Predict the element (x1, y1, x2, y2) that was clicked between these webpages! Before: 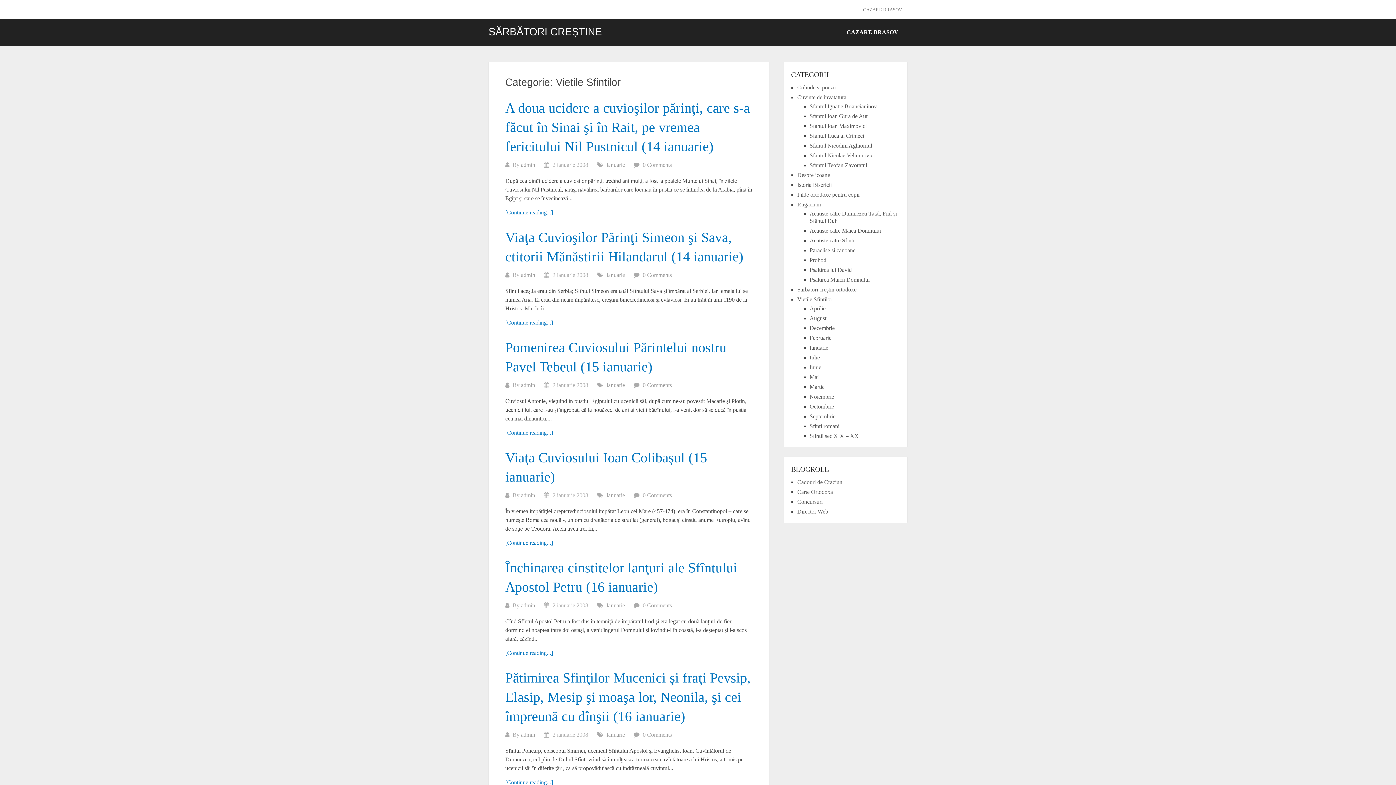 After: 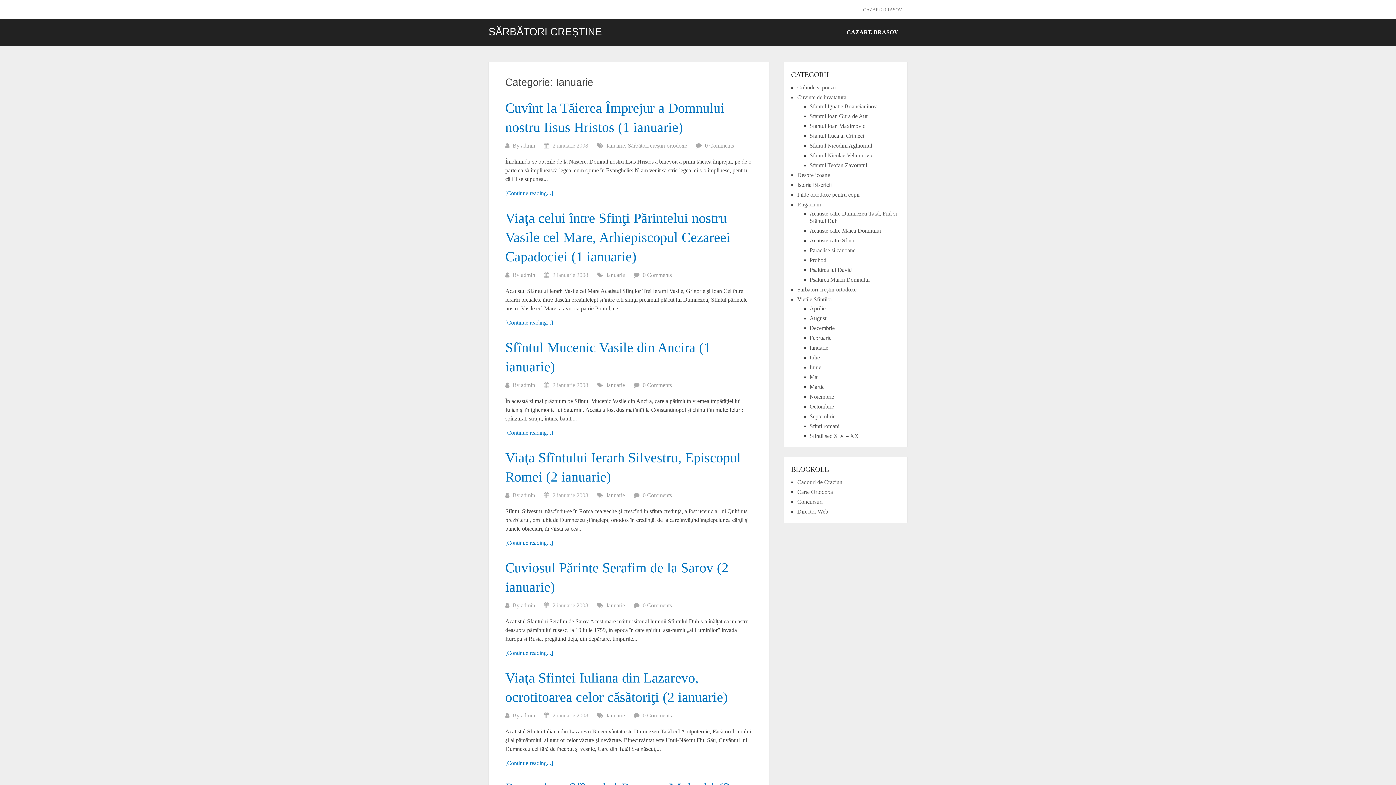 Action: label: Ianuarie bbox: (606, 492, 625, 498)